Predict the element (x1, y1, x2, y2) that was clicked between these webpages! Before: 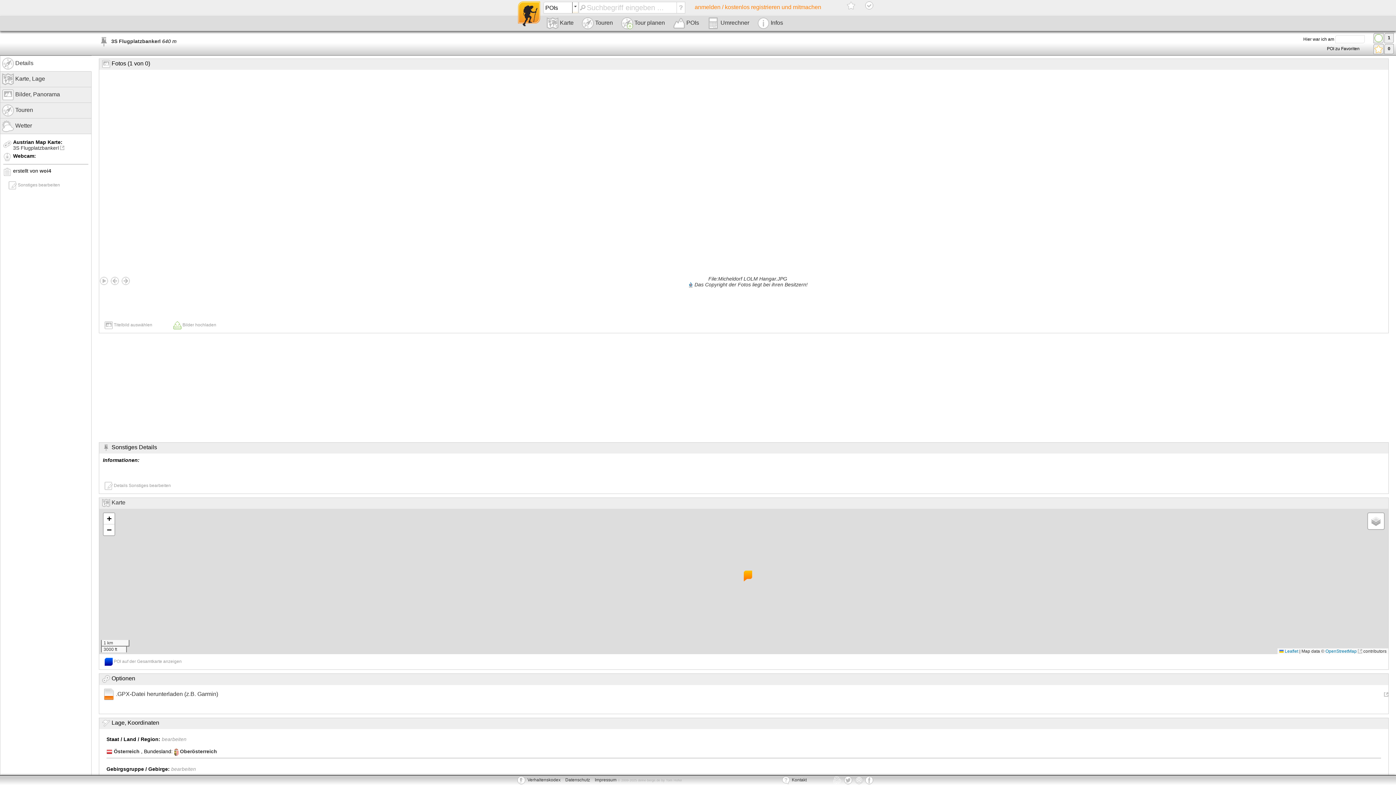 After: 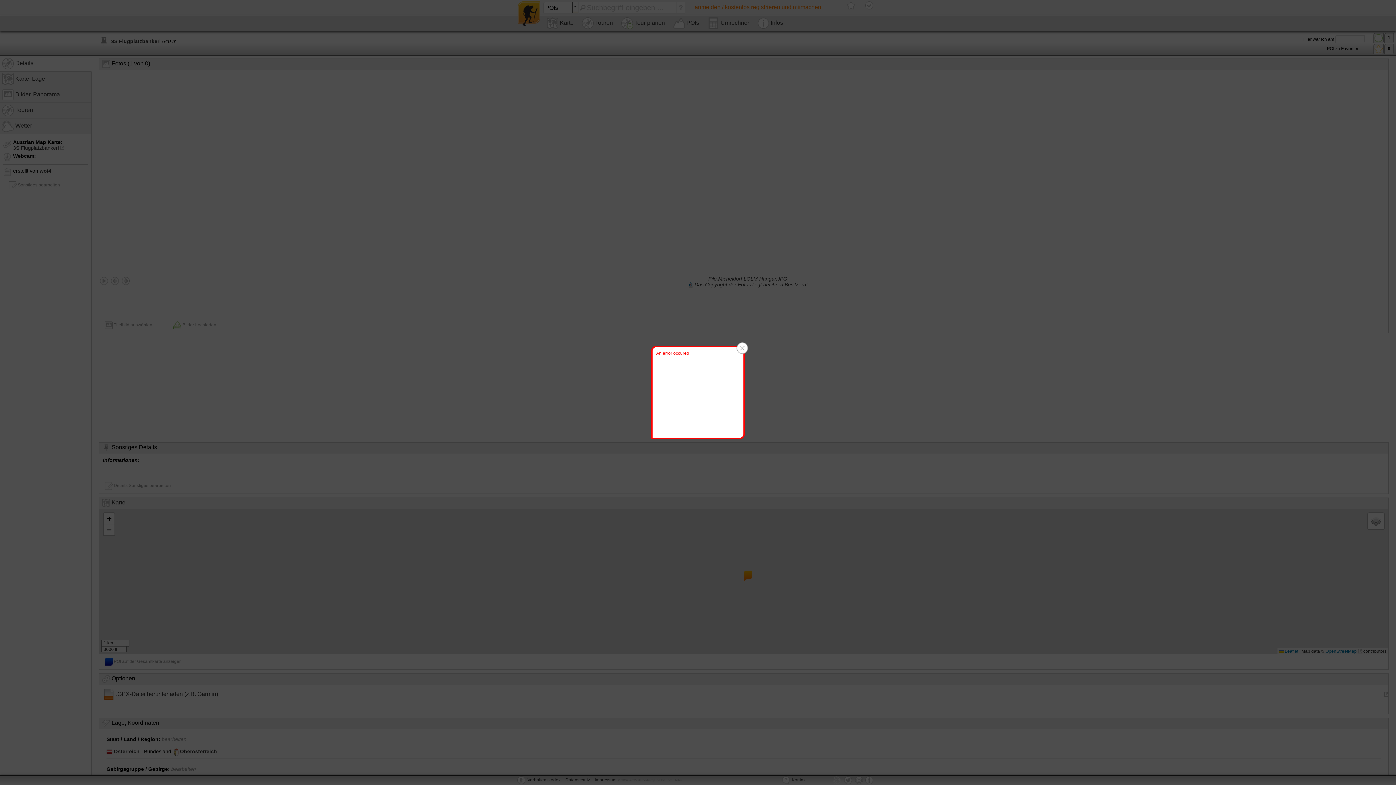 Action: label: bearbeiten bbox: (171, 766, 196, 772)